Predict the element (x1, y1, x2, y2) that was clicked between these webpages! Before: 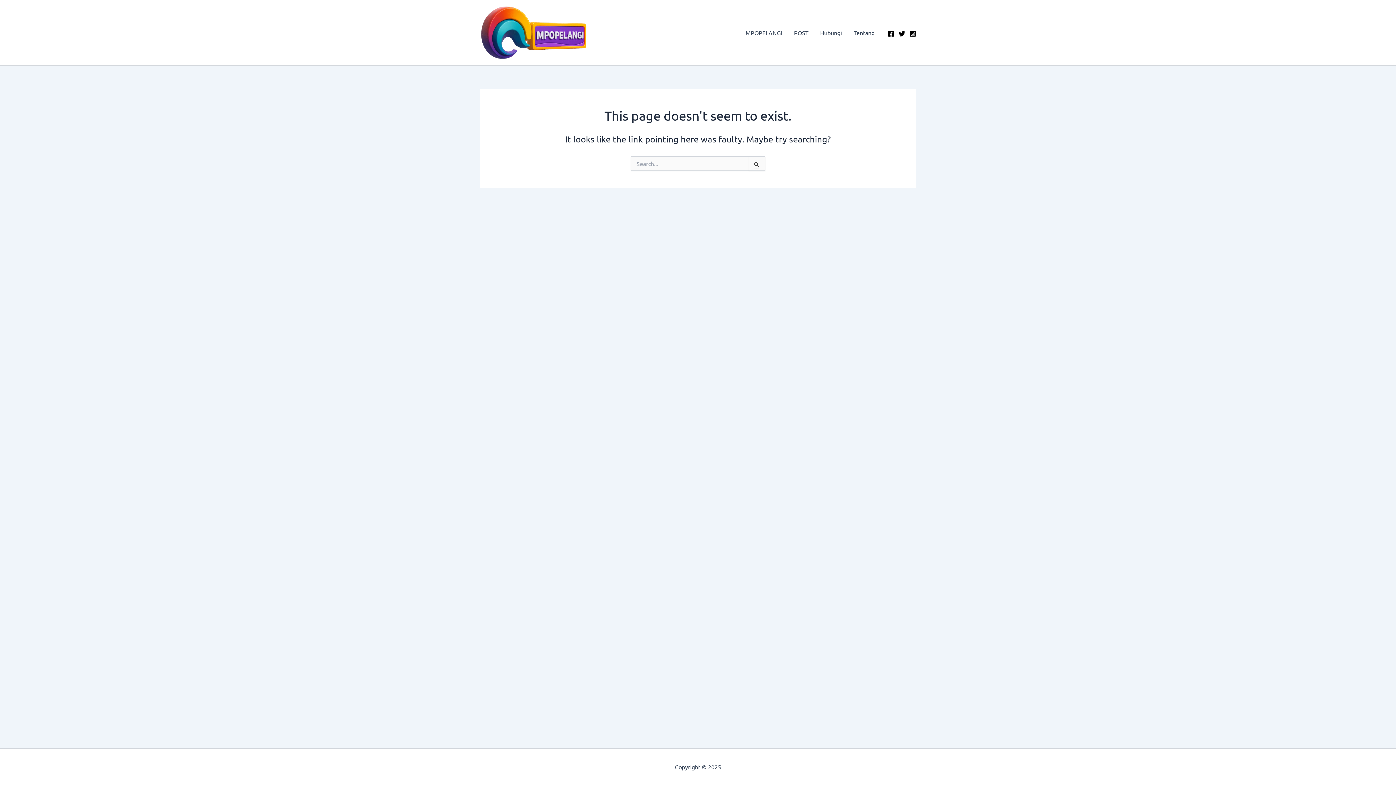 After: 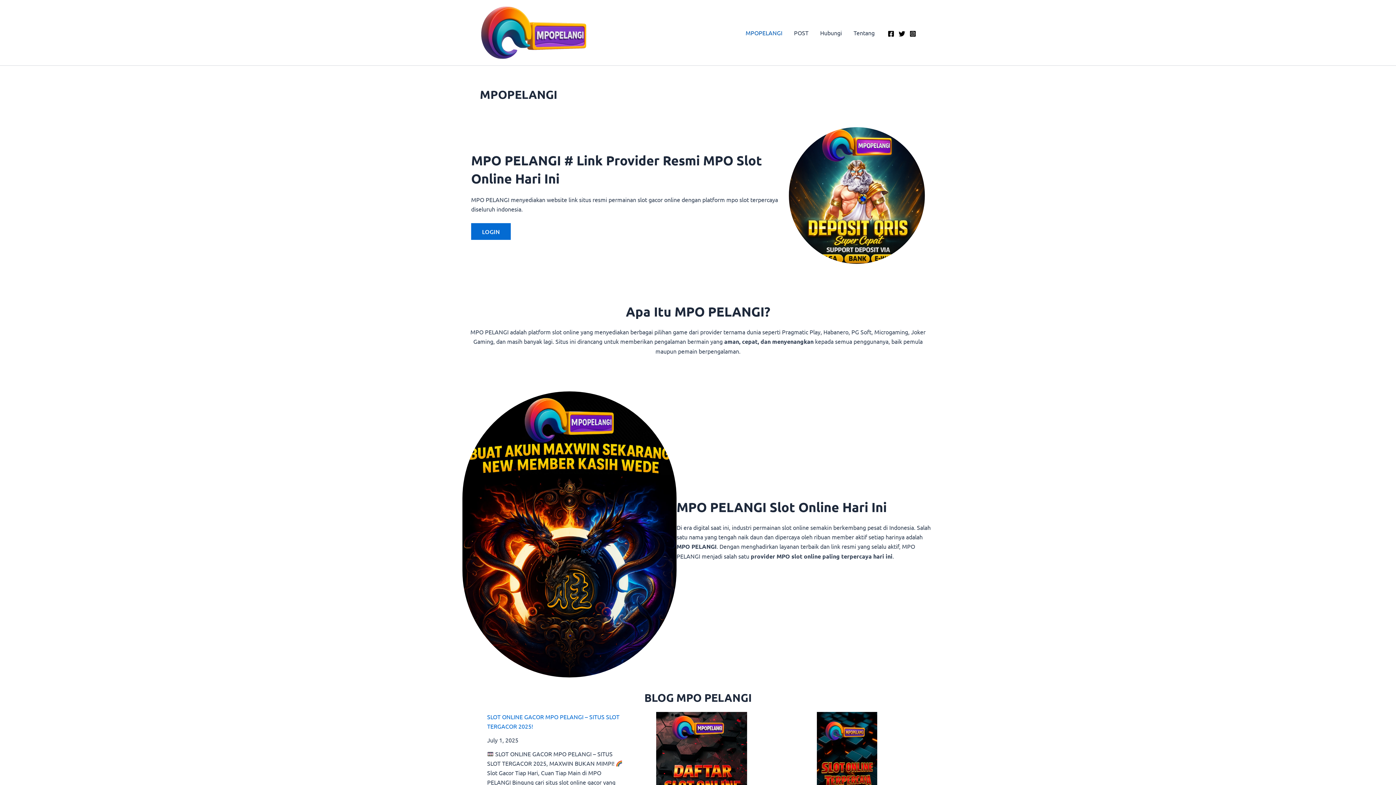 Action: bbox: (740, 18, 788, 47) label: MPOPELANGI